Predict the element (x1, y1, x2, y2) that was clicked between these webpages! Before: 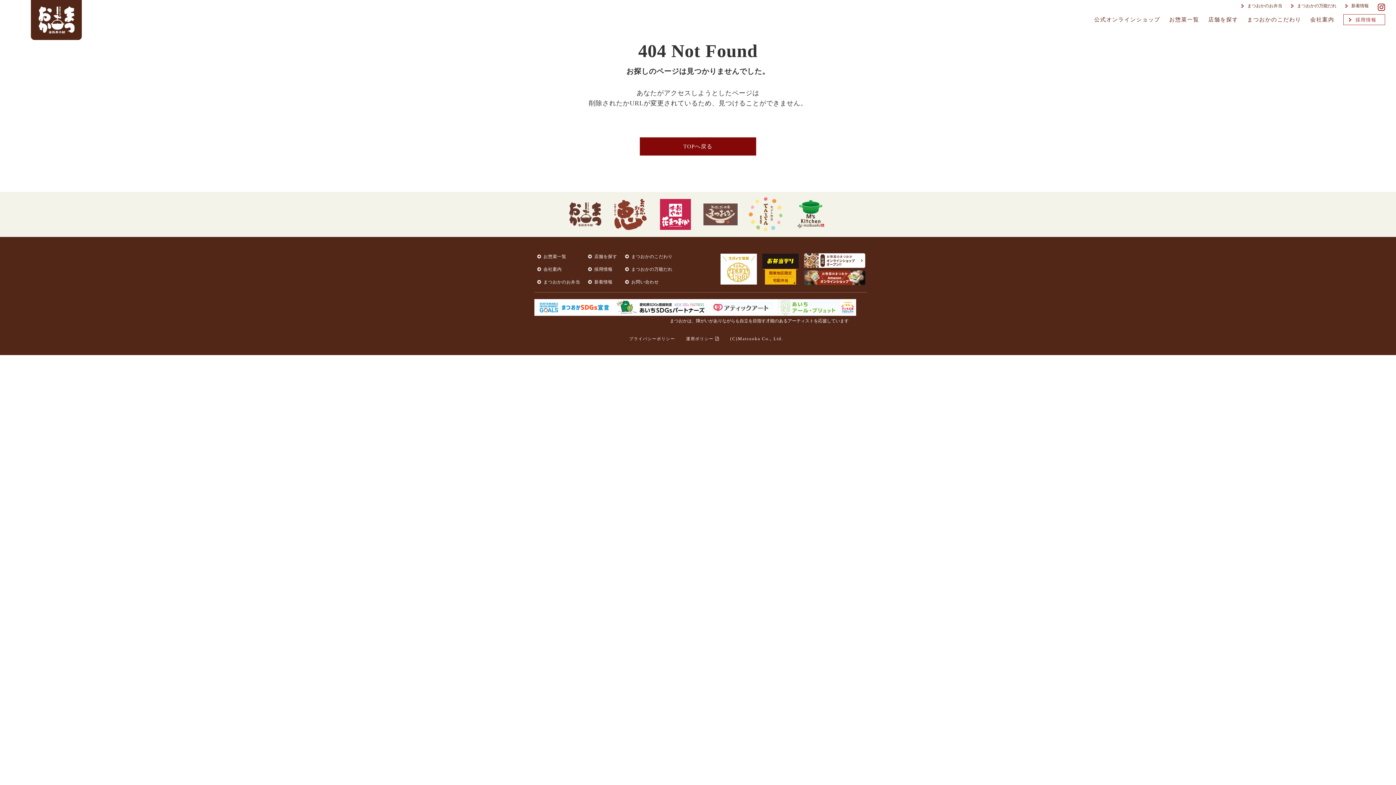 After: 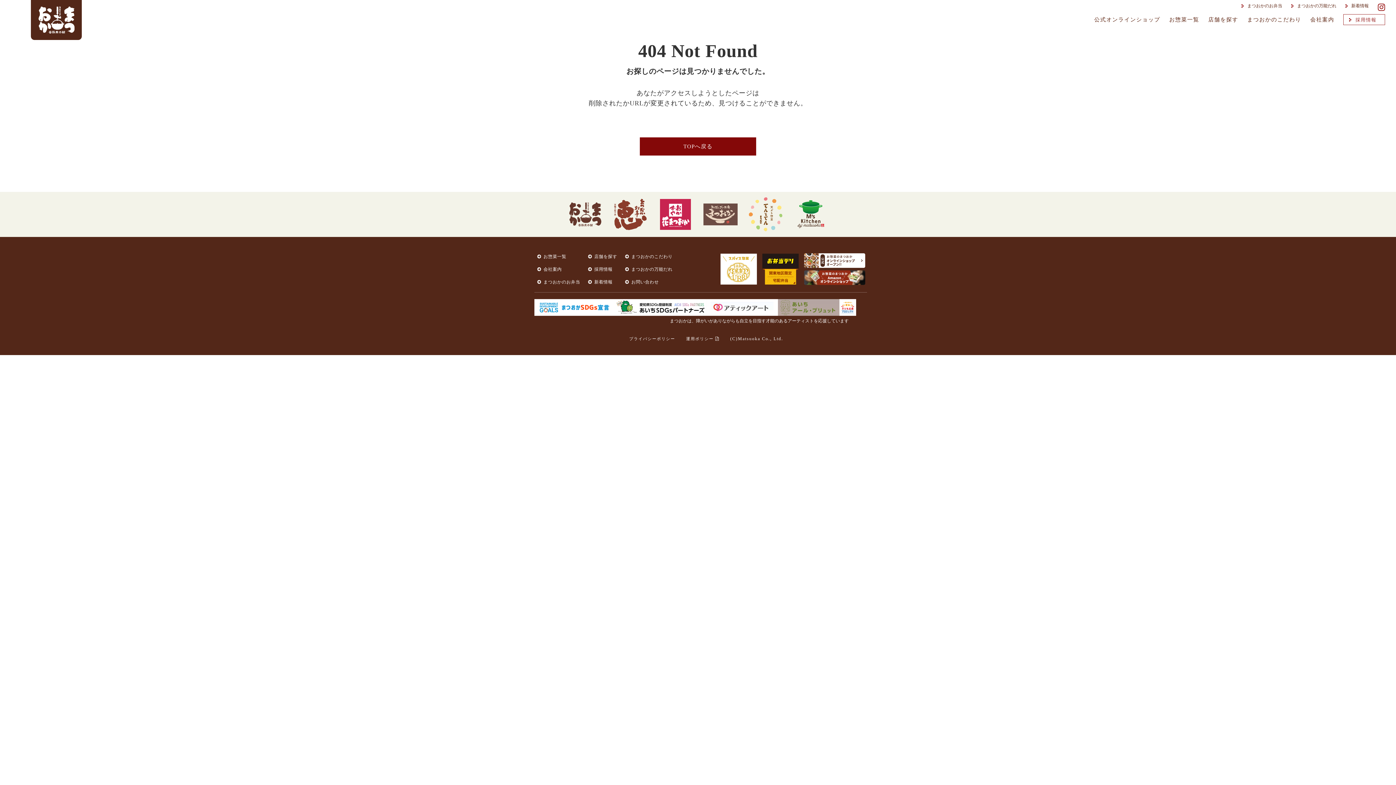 Action: bbox: (778, 300, 839, 306)